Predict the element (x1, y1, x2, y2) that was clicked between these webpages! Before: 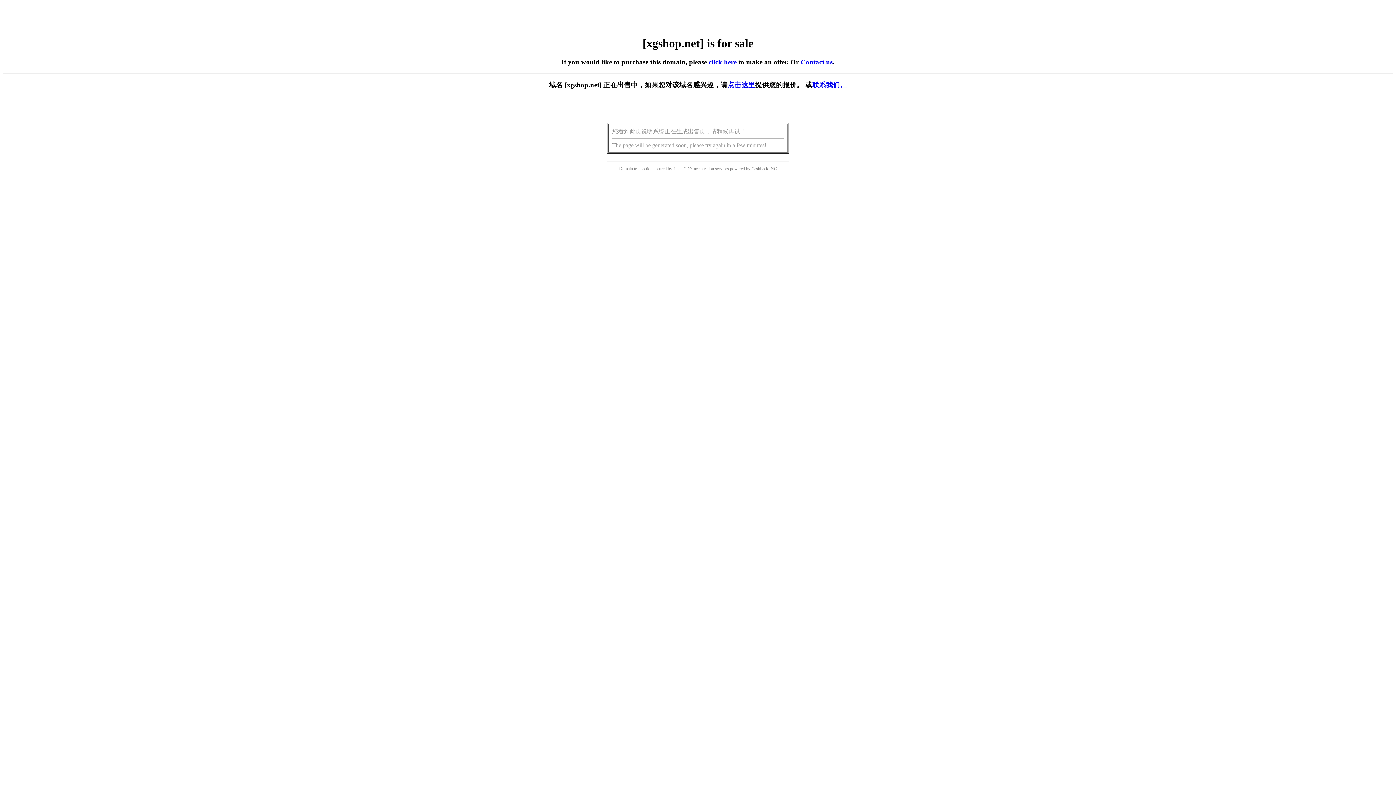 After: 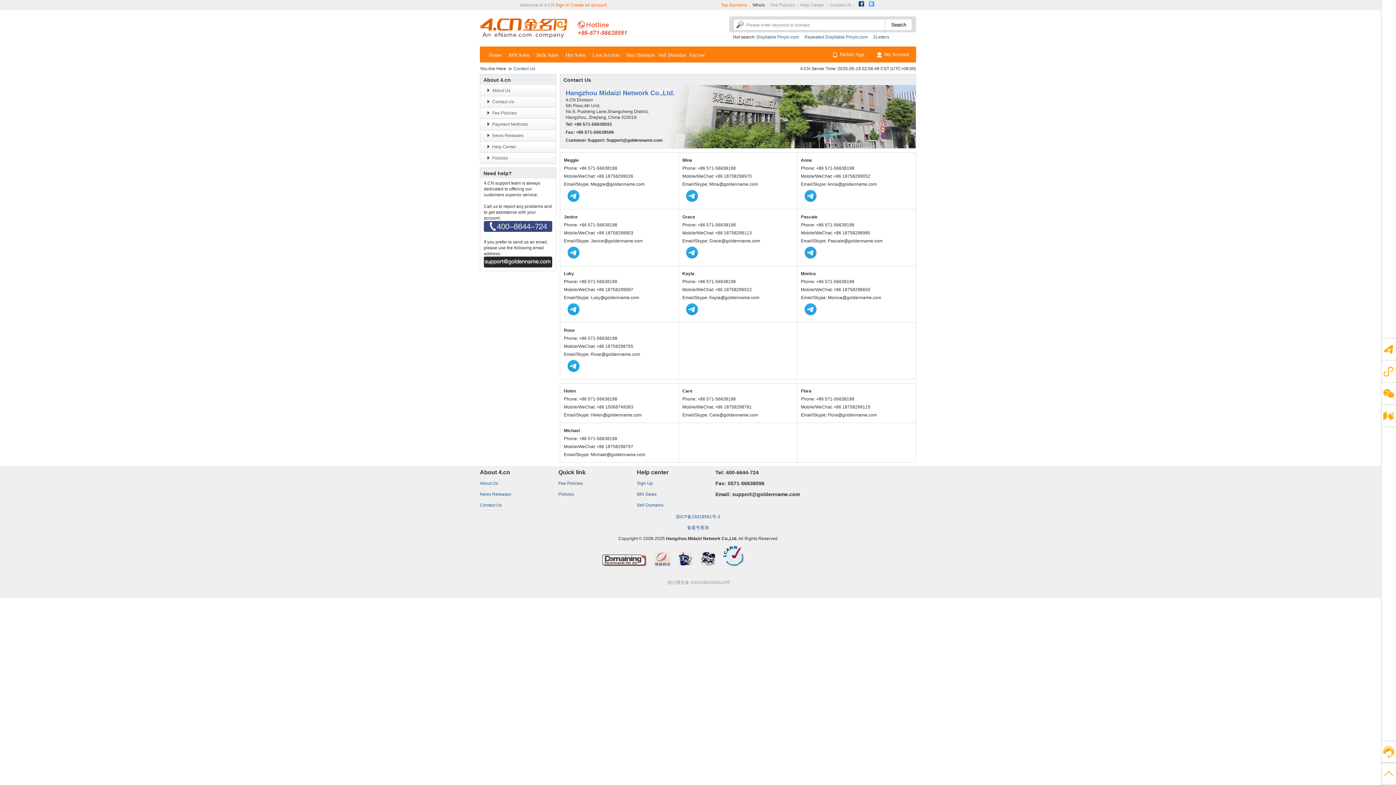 Action: bbox: (800, 58, 832, 65) label: Contact us